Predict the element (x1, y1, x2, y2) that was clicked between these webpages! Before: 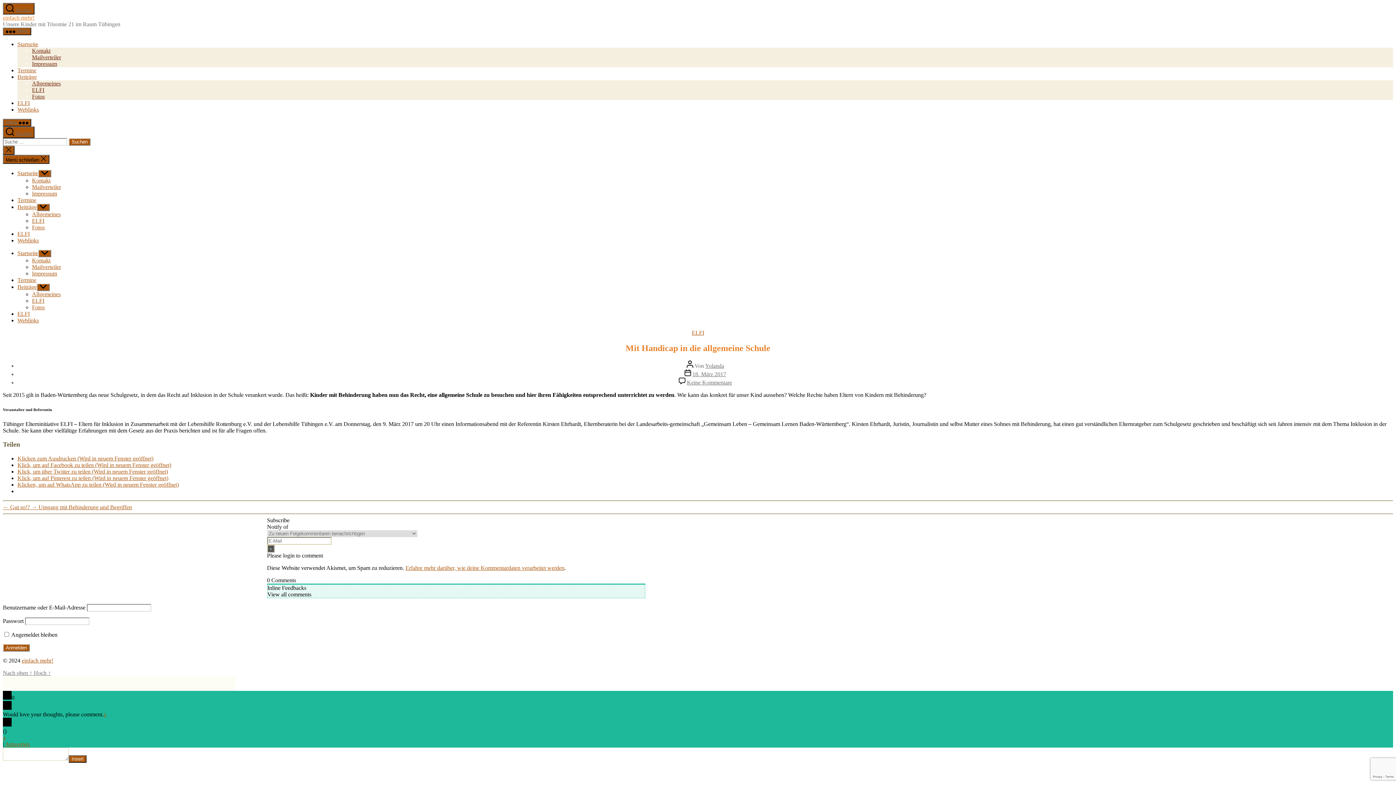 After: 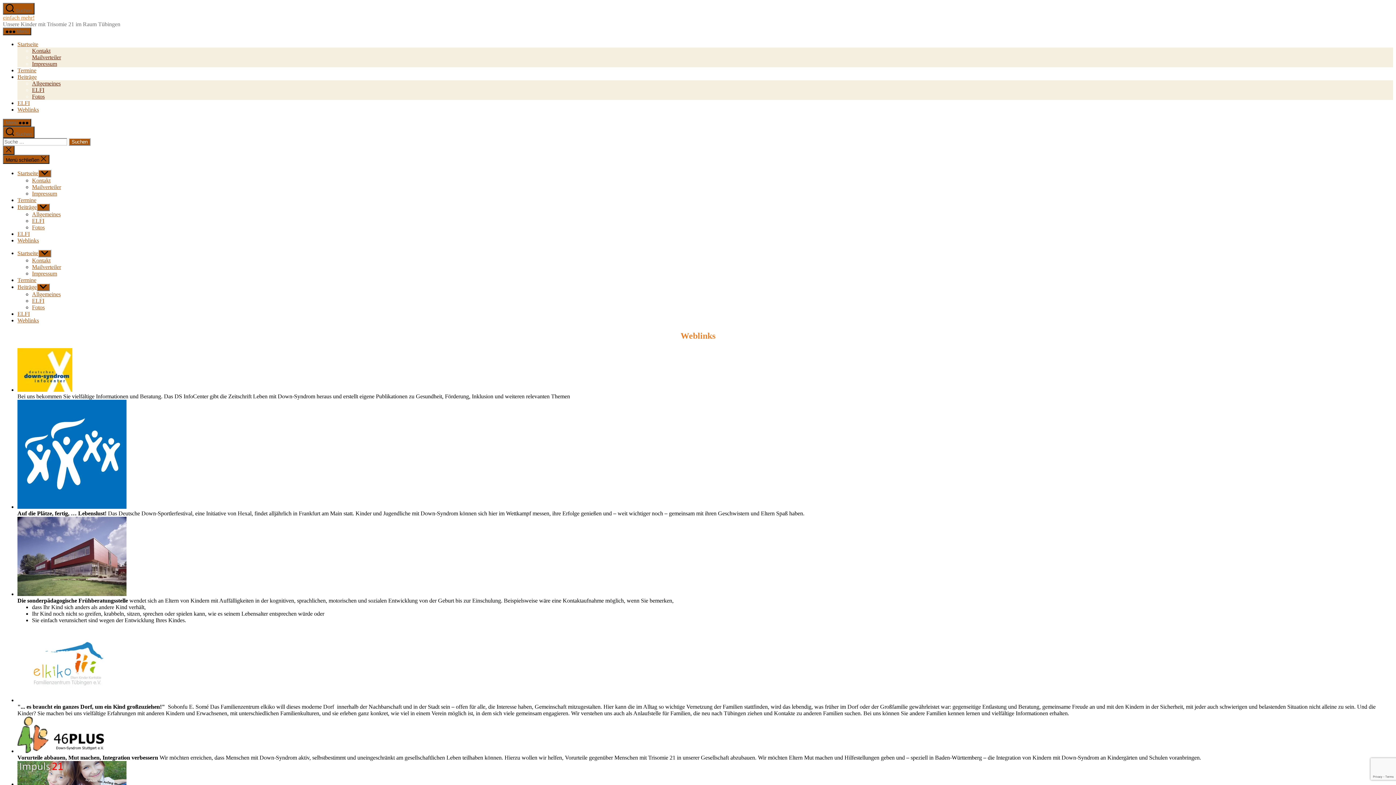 Action: label: Weblinks bbox: (17, 237, 38, 243)